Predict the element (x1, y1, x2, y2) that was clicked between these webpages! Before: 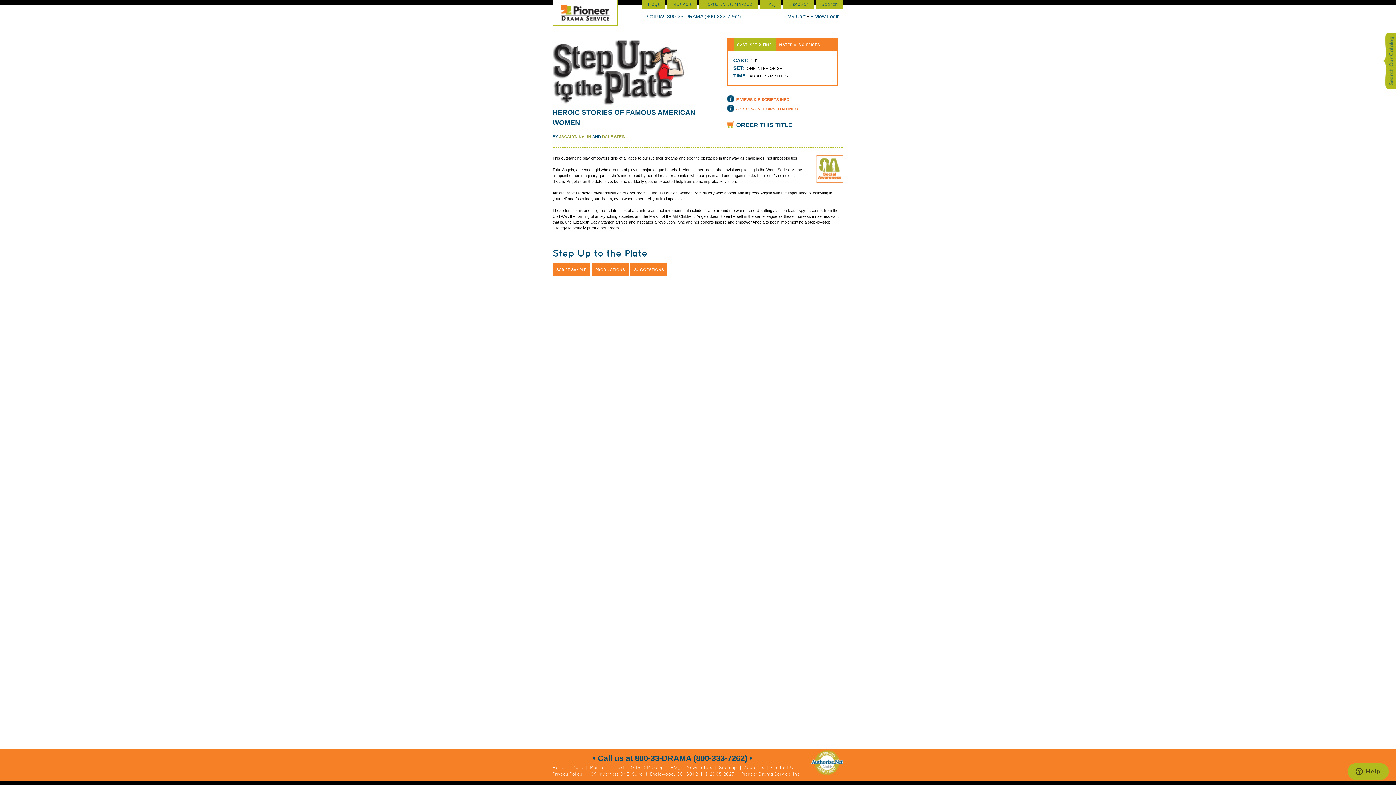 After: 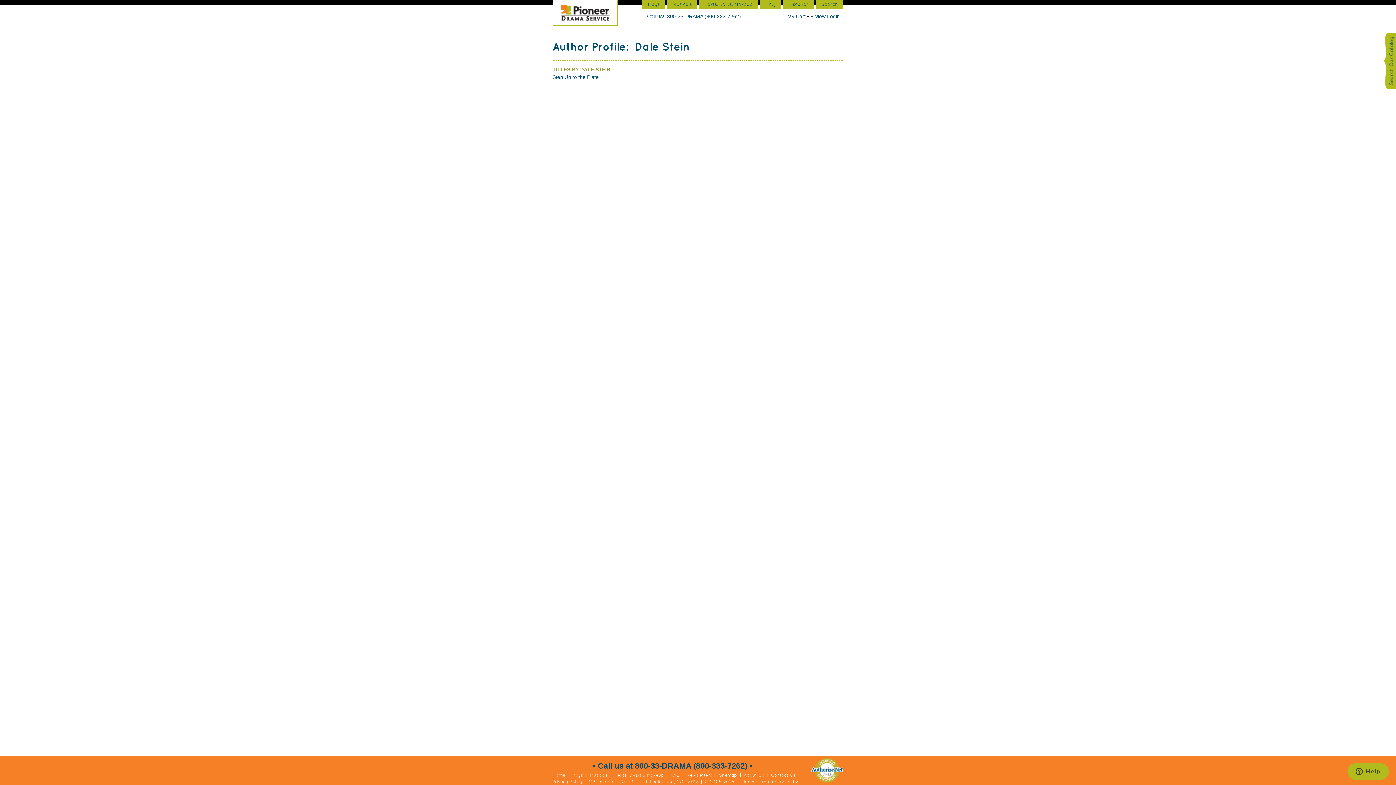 Action: bbox: (602, 134, 625, 138) label: DALE STEIN